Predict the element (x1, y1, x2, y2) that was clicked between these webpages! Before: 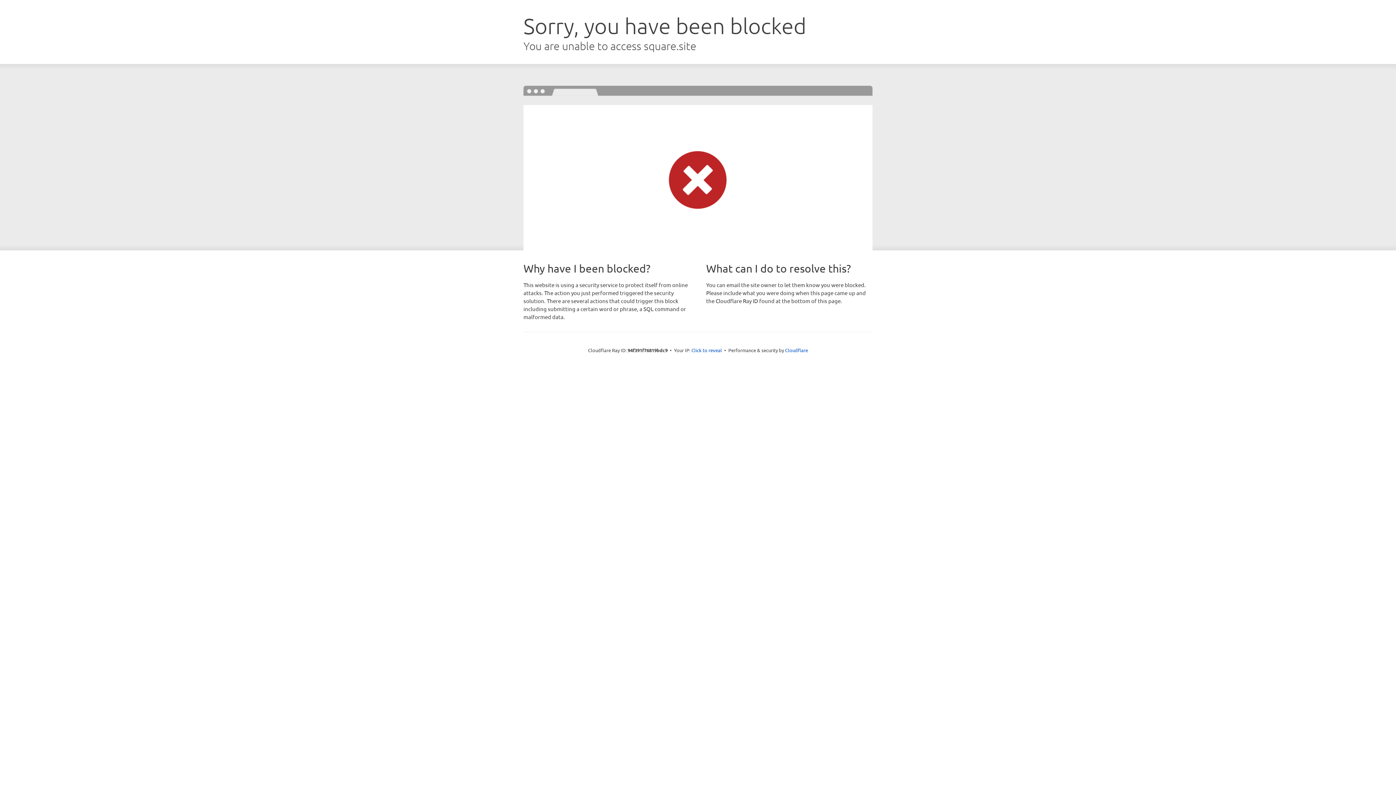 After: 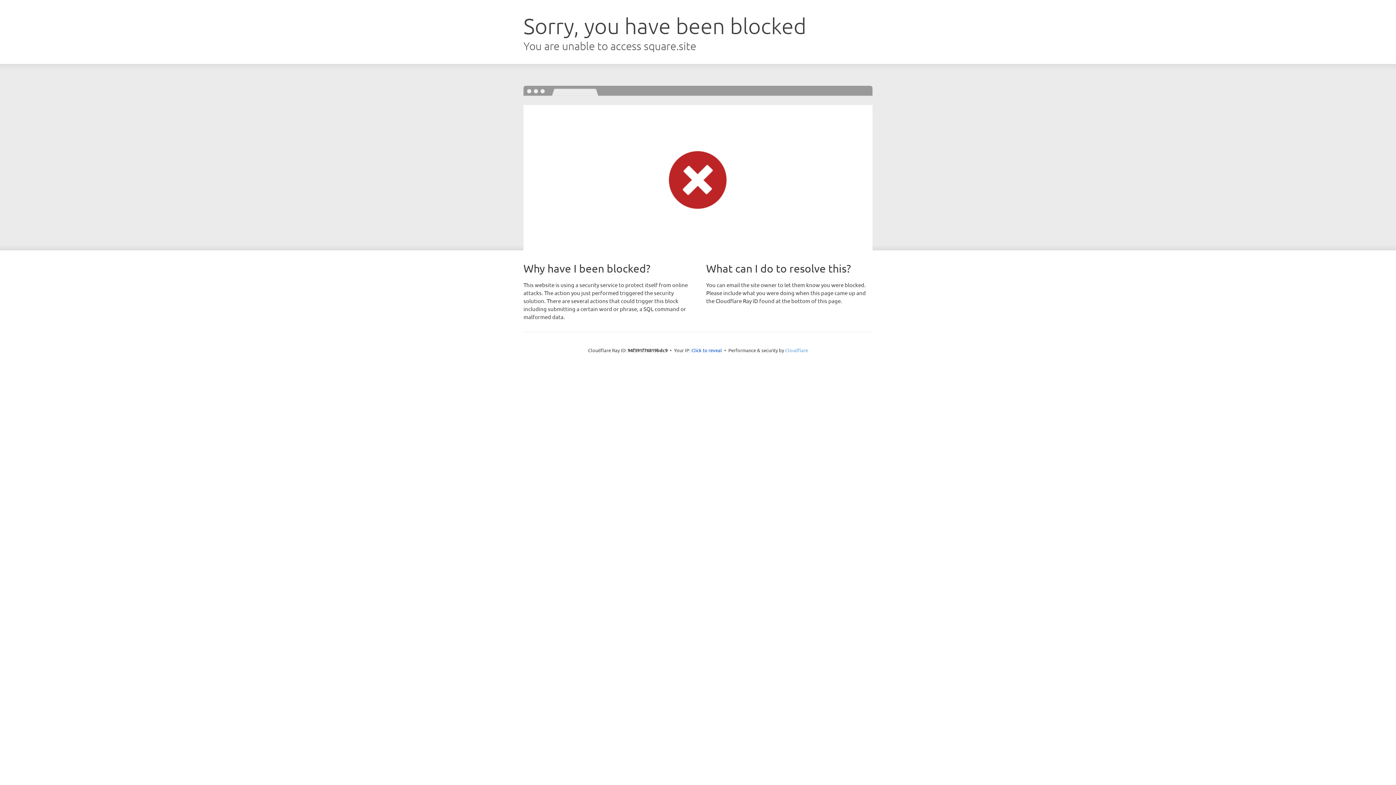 Action: label: Cloudflare bbox: (785, 347, 808, 353)